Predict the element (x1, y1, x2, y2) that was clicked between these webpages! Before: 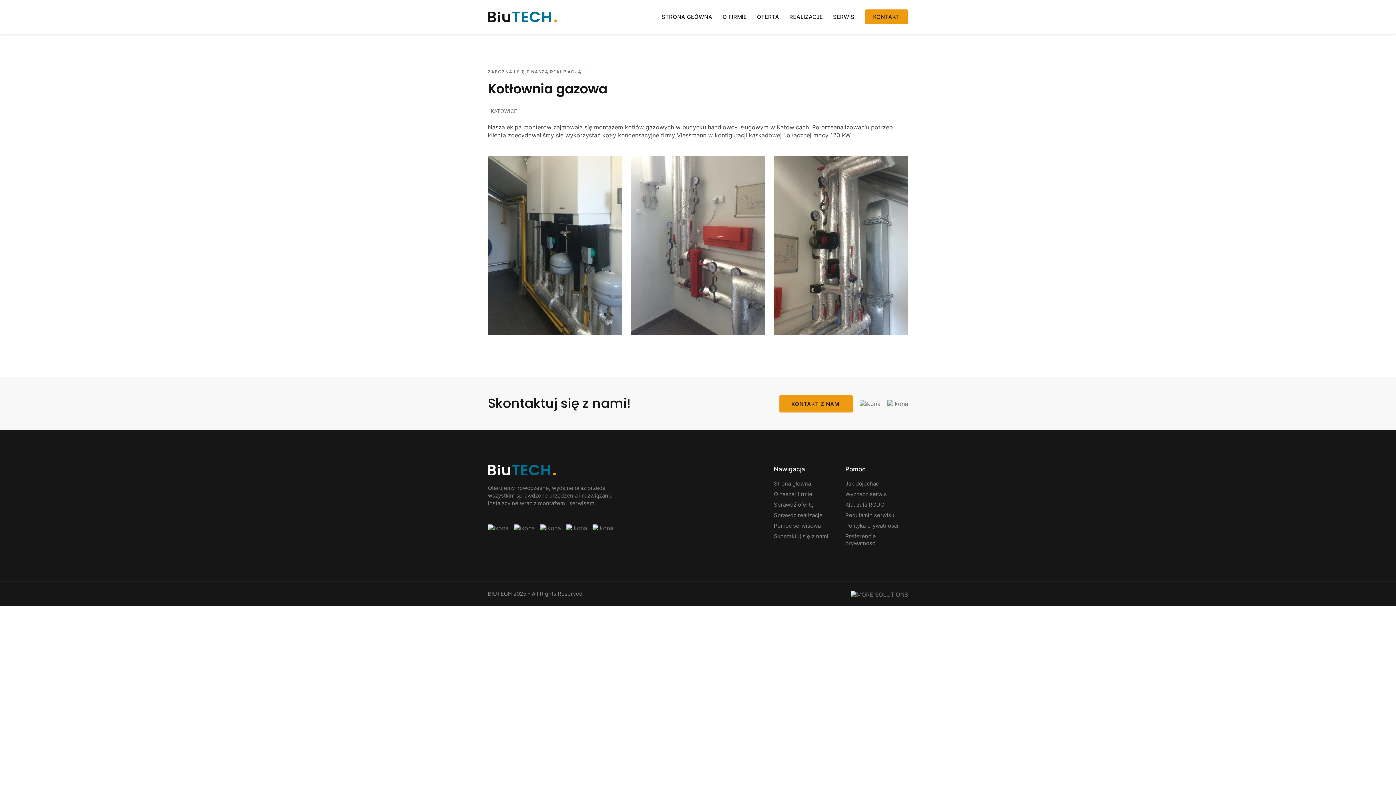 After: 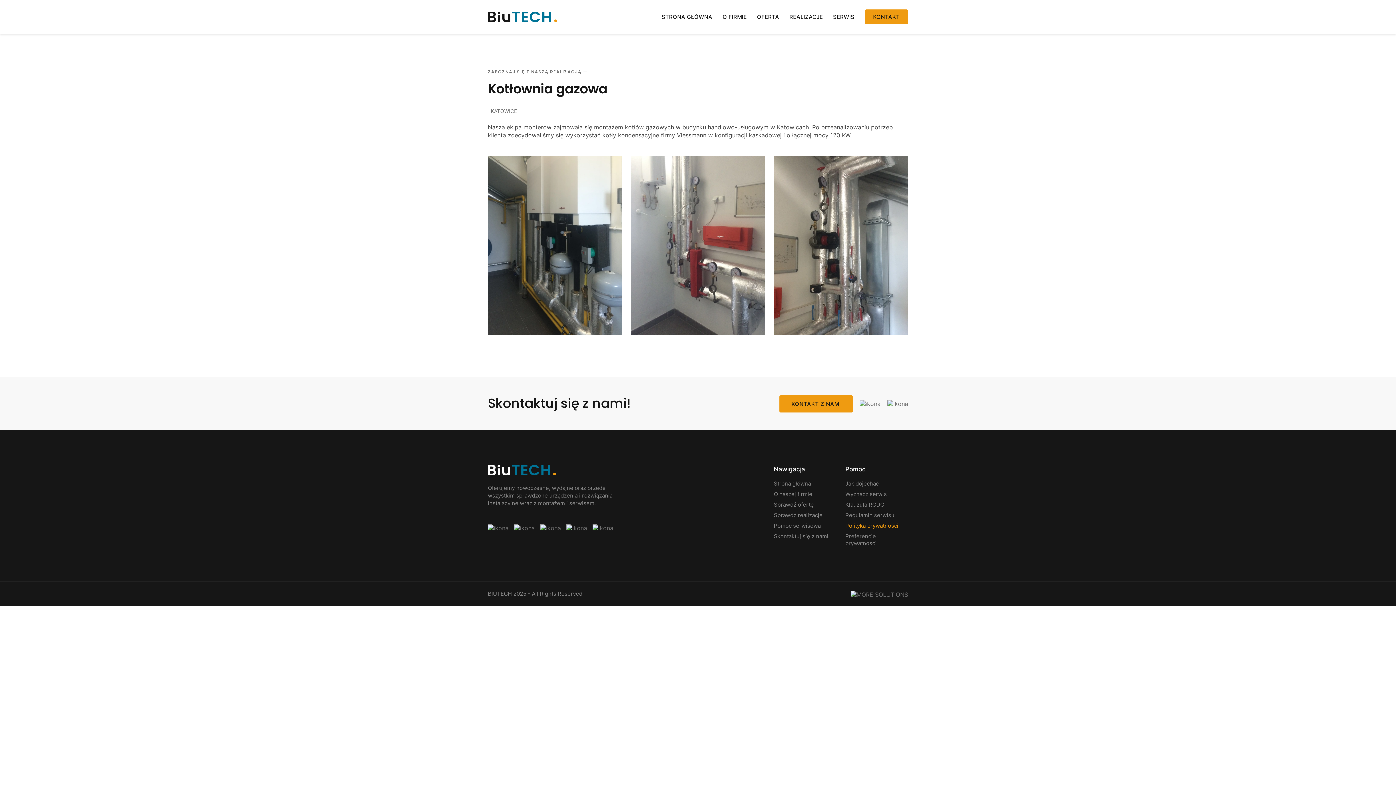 Action: bbox: (845, 522, 908, 529) label: Polityka prywatności